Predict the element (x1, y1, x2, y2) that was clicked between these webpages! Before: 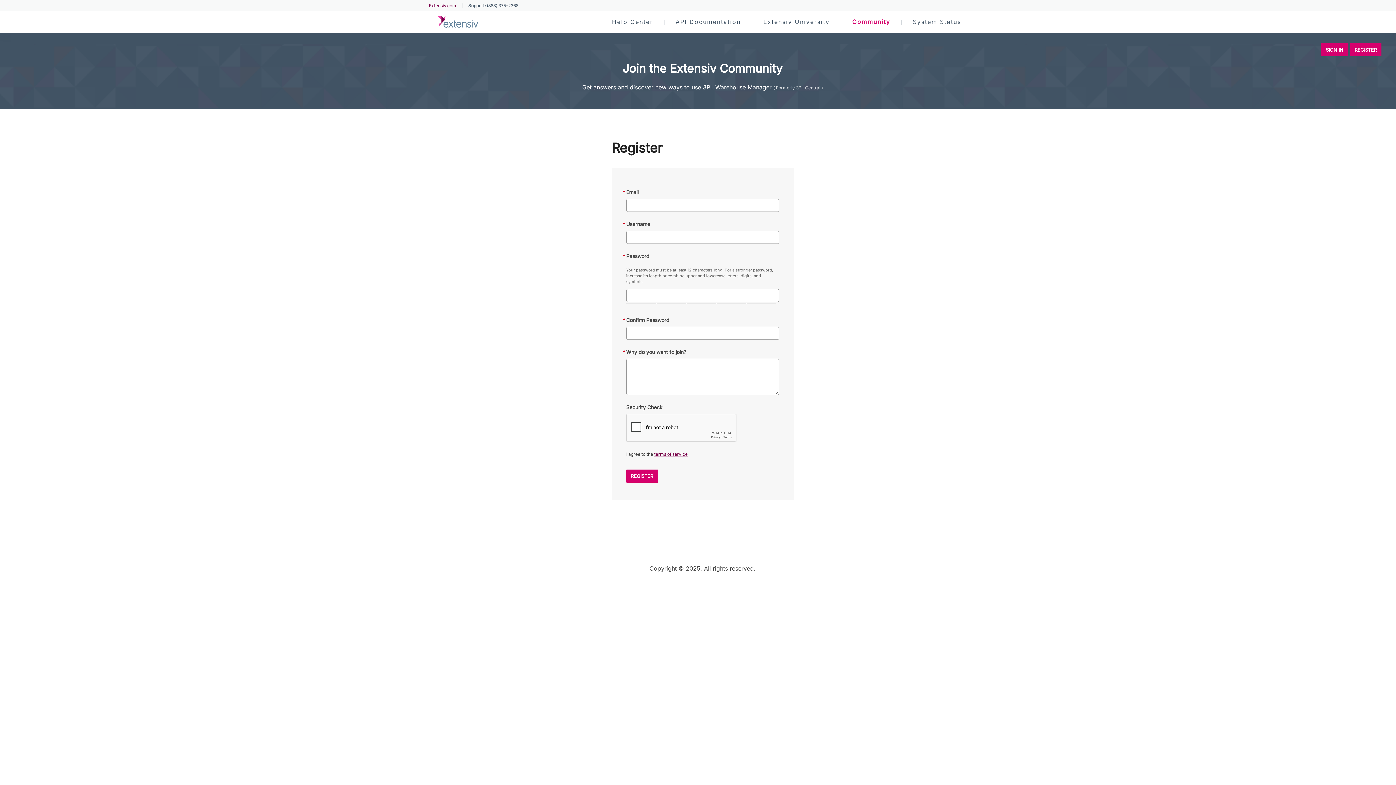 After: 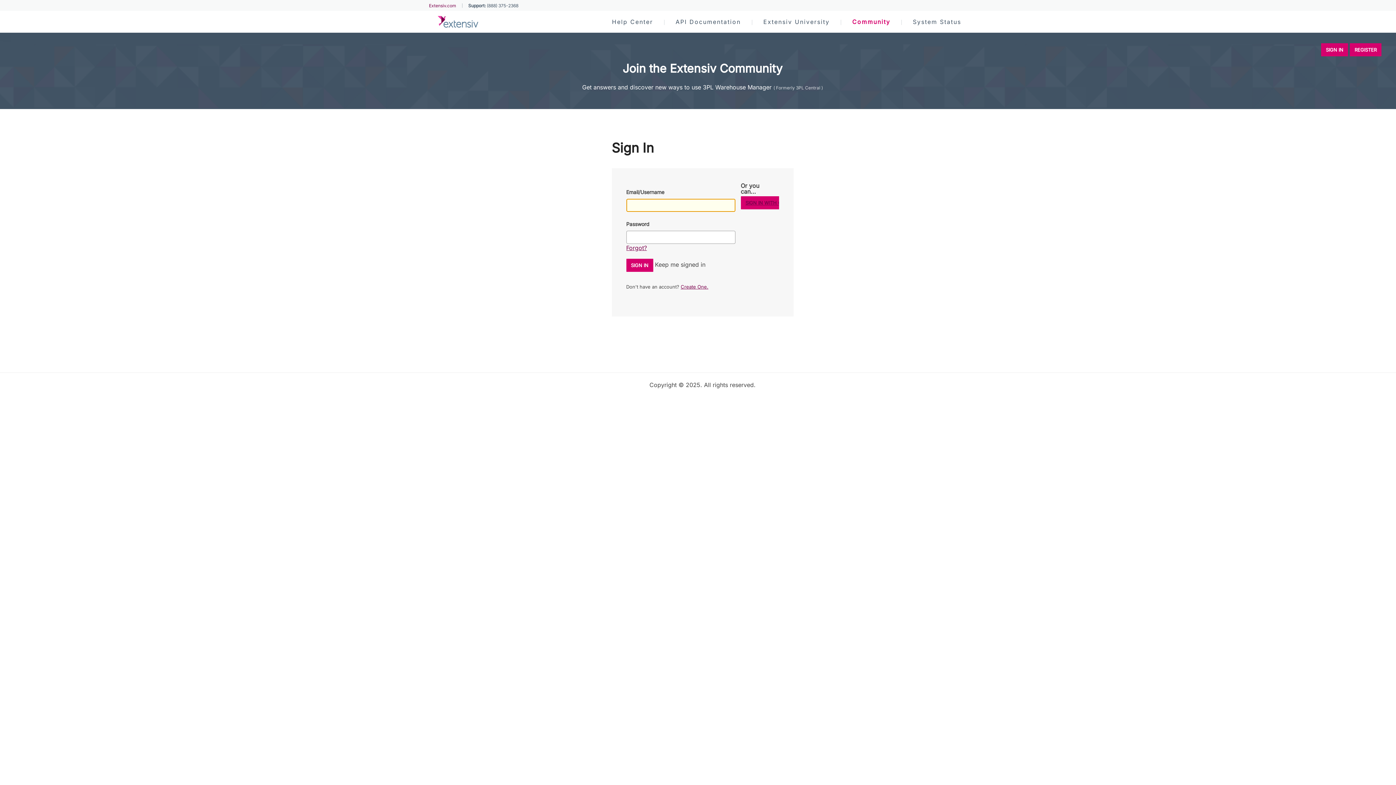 Action: label: Community bbox: (846, 16, 896, 27)